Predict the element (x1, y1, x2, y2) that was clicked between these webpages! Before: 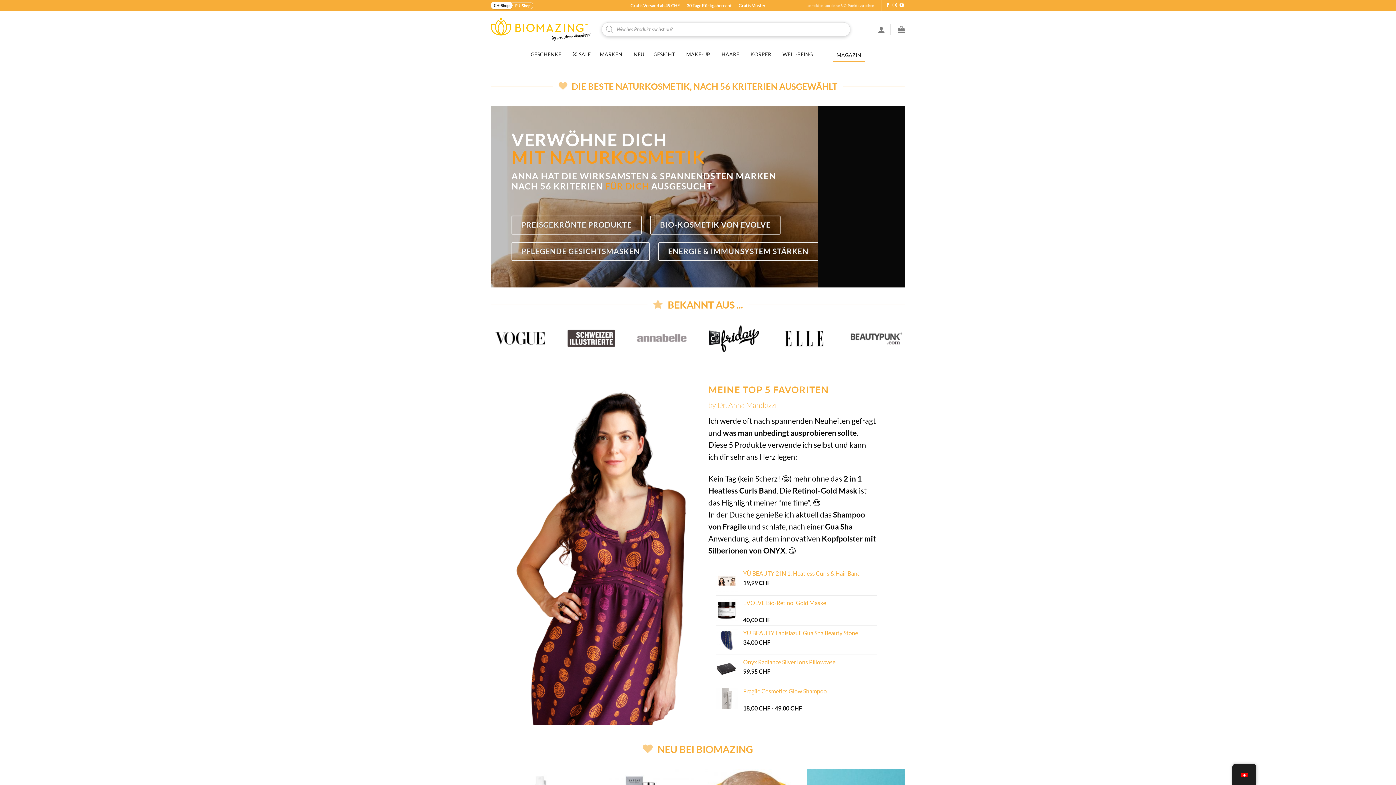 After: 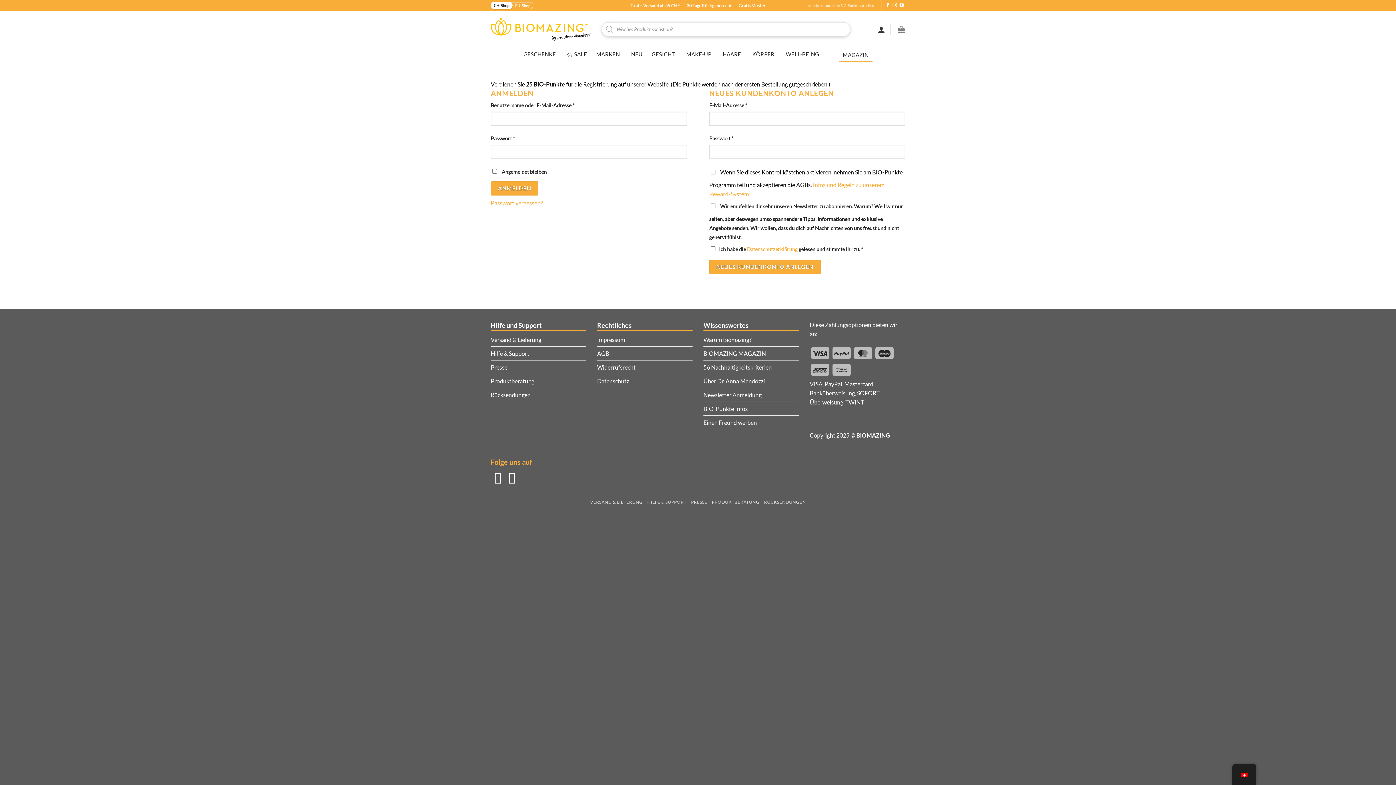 Action: bbox: (807, 0, 875, 10) label: anmelden, um deine BIO-Punkte zu sehen!